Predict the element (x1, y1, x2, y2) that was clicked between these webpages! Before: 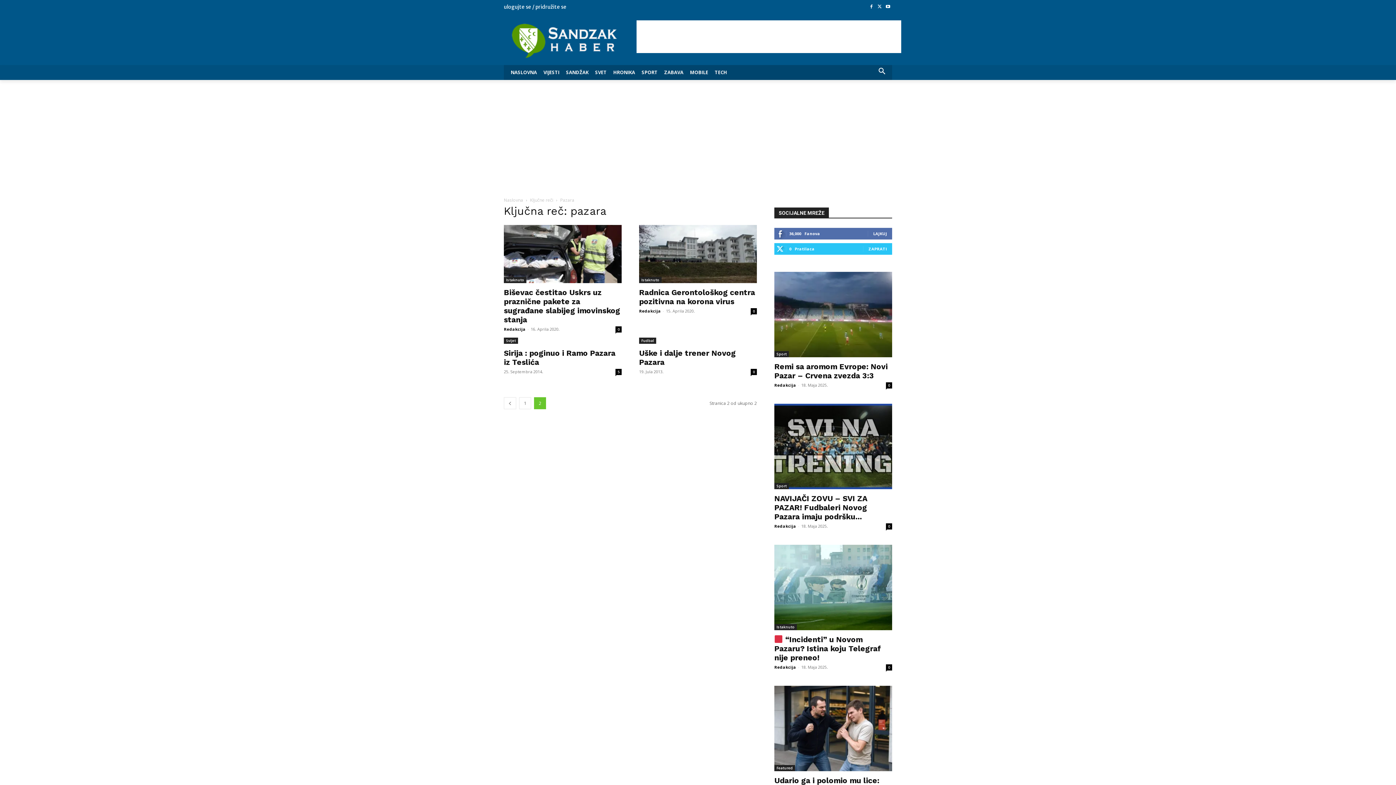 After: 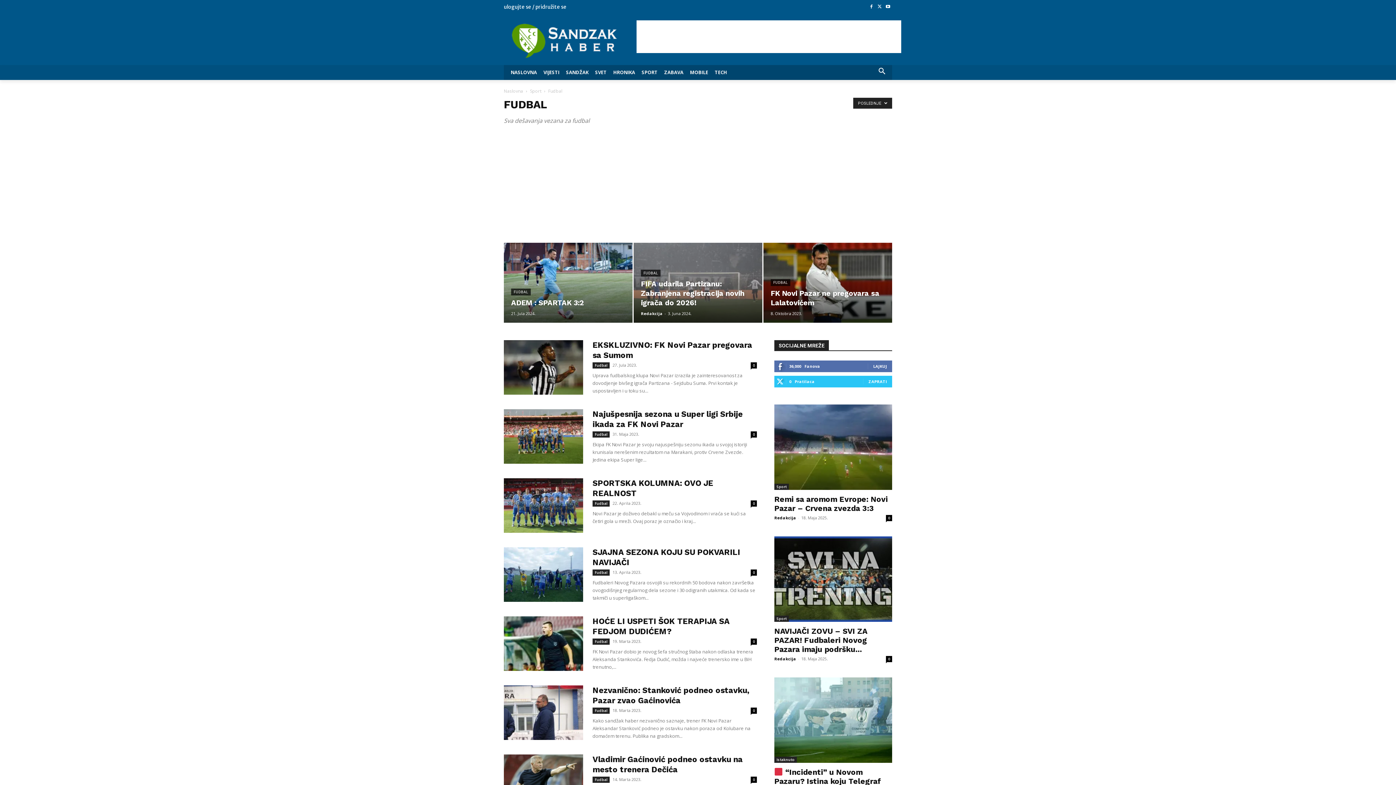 Action: bbox: (639, 337, 656, 344) label: Fudbal